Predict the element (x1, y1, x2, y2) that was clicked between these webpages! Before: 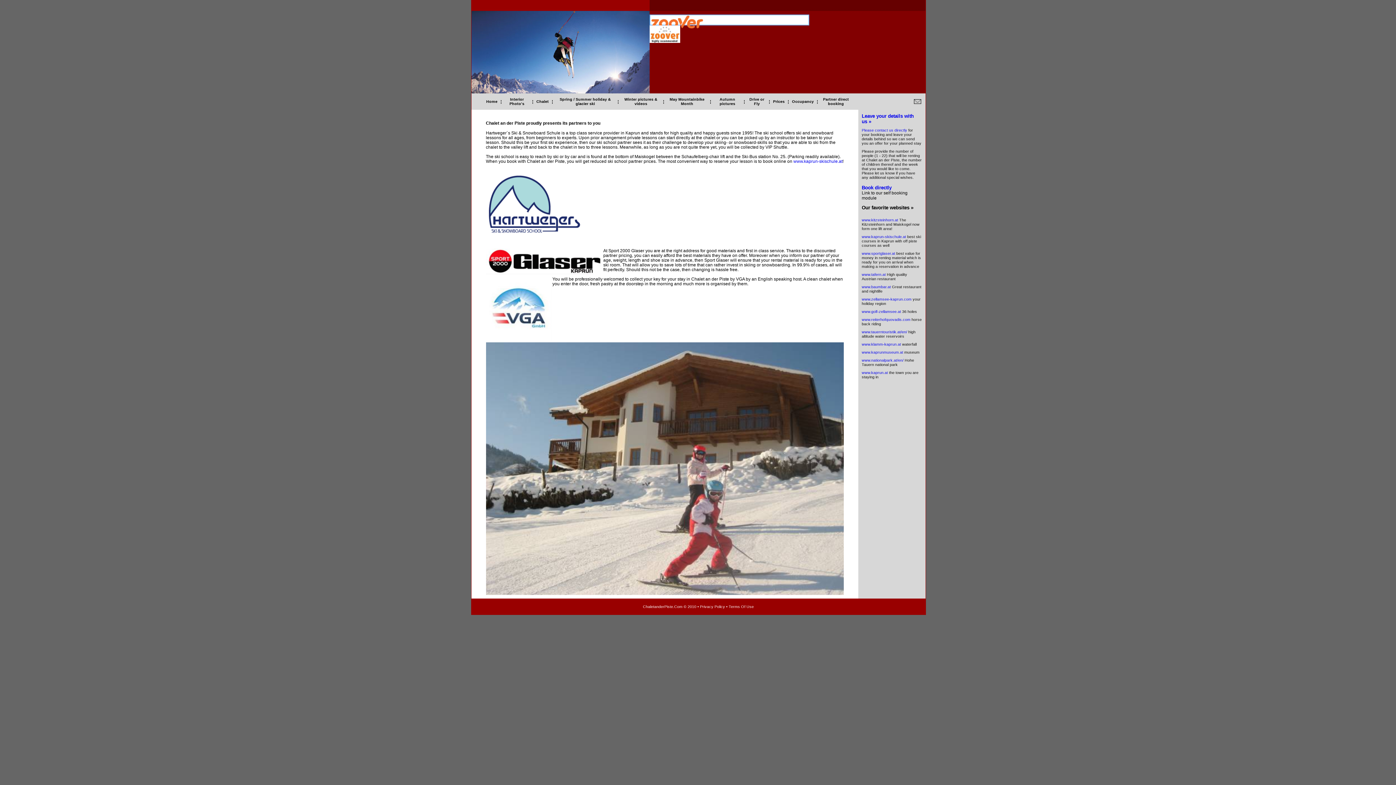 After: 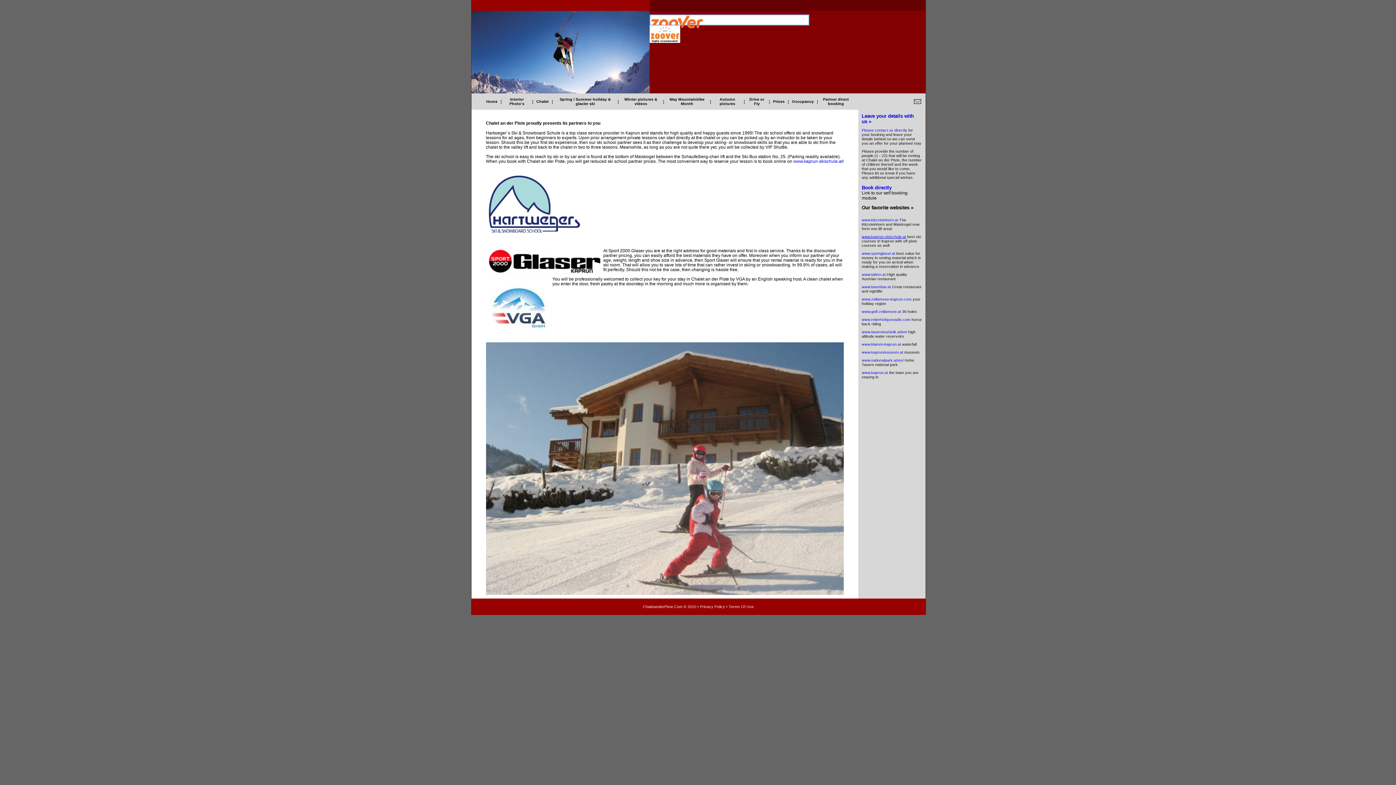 Action: bbox: (862, 234, 906, 238) label: www.kaprun-skischule.at